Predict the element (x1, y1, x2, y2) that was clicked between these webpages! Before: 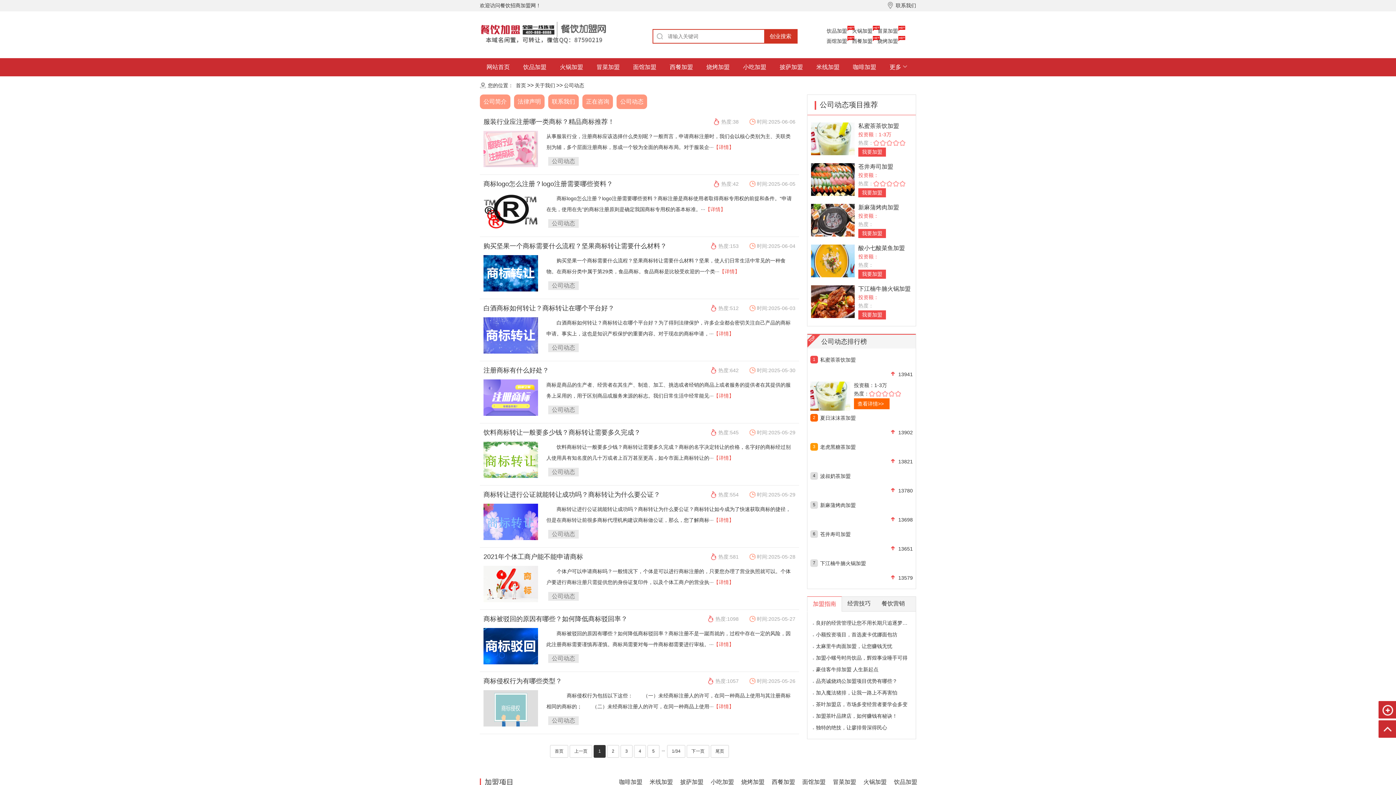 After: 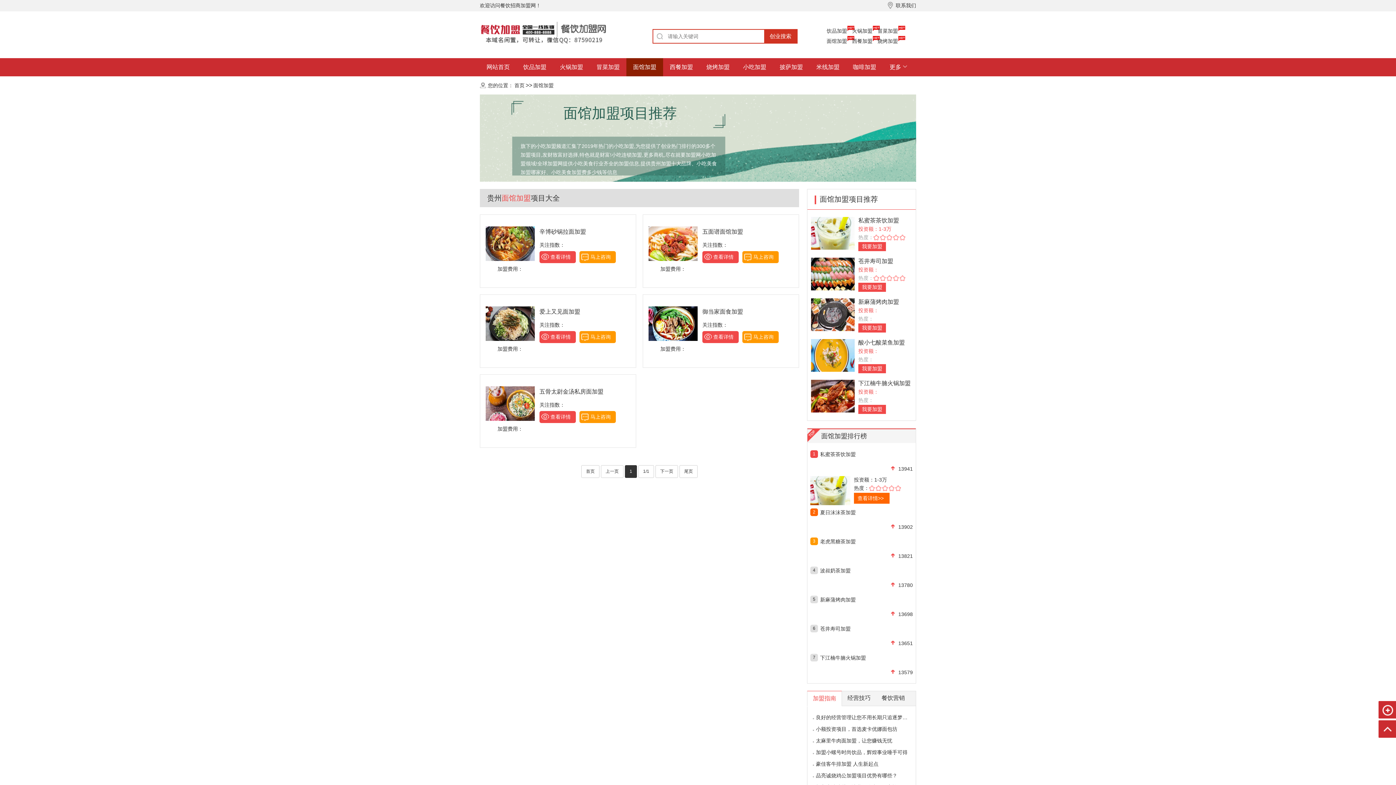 Action: label: 面馆加盟 bbox: (826, 38, 847, 44)